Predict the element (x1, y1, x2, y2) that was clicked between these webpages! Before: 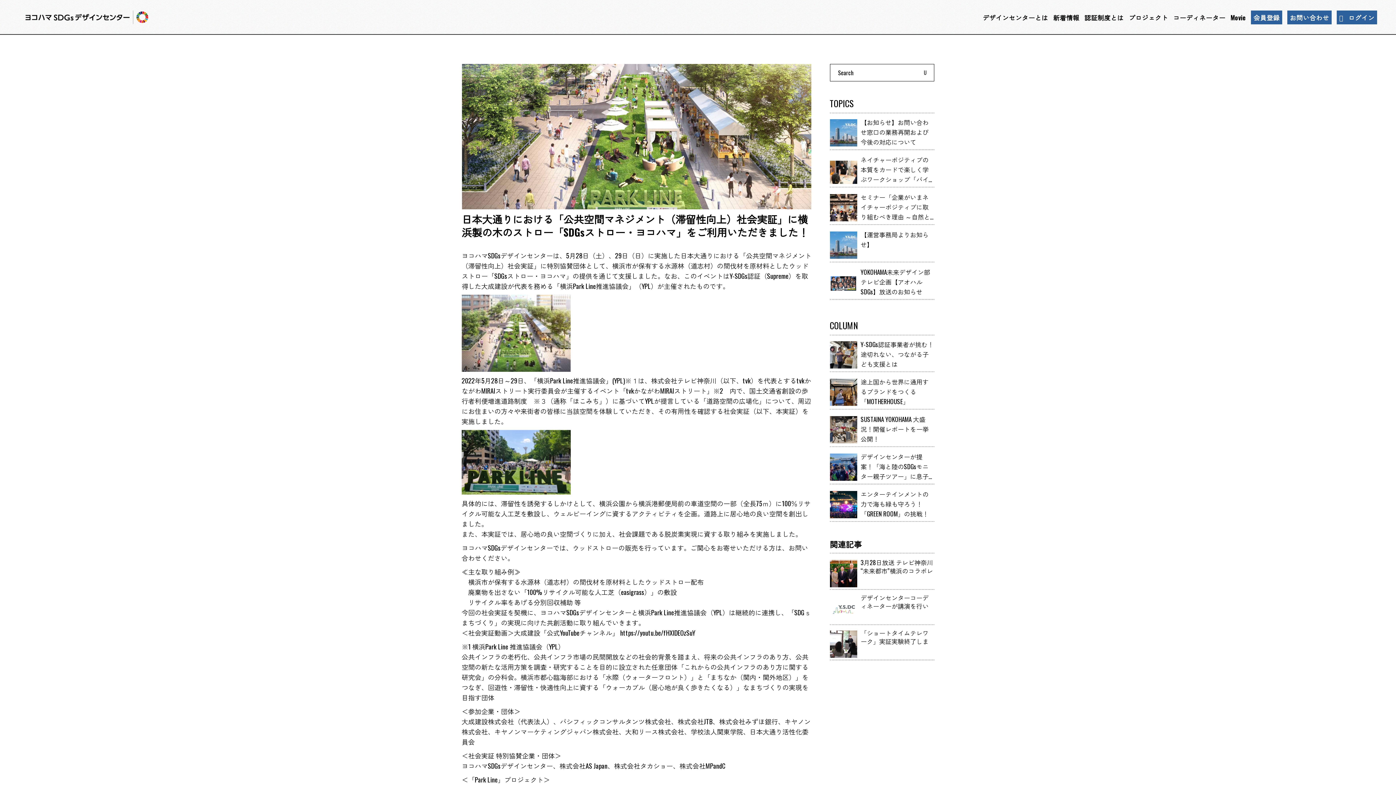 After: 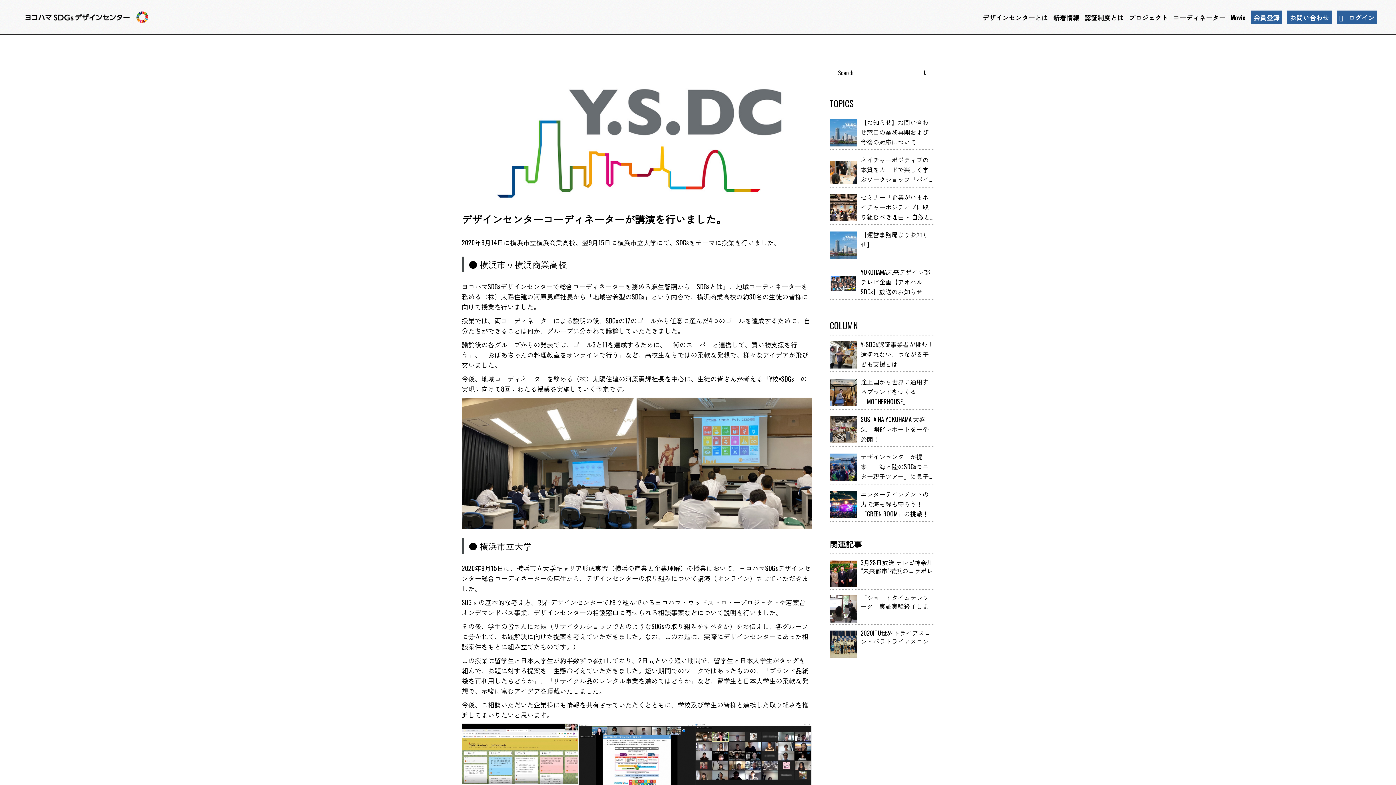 Action: bbox: (830, 593, 934, 625) label: デザインセンターコーディネーターが講演を行いました。